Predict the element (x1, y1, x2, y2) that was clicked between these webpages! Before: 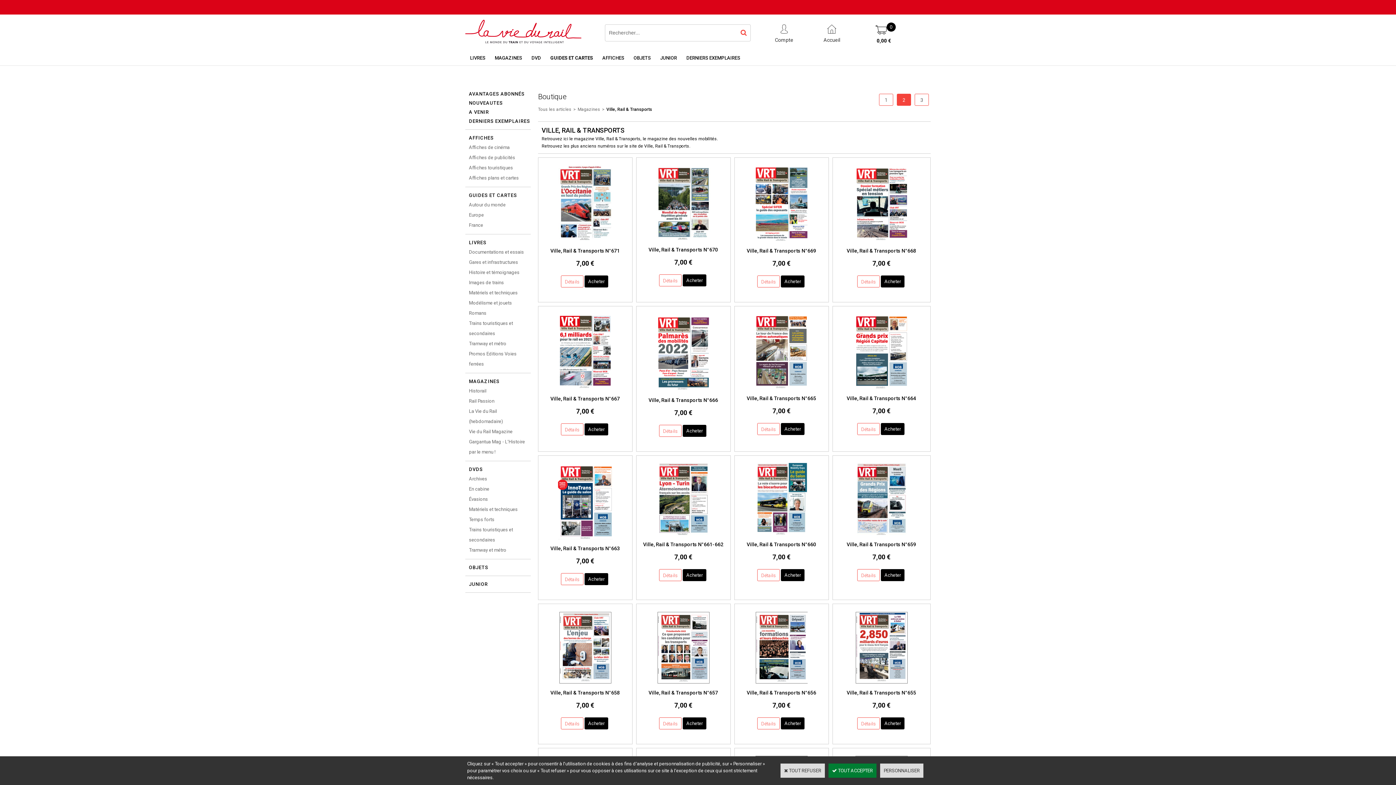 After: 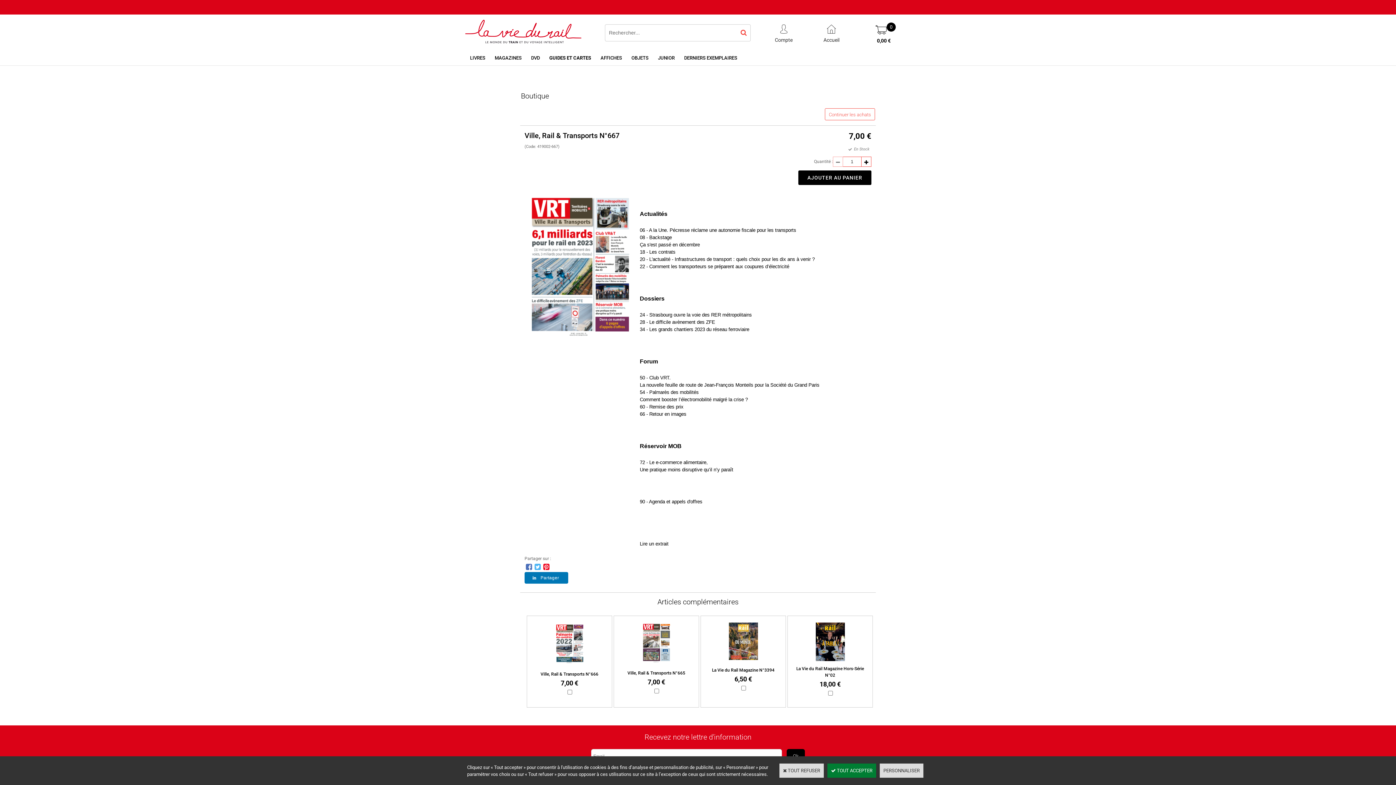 Action: bbox: (554, 389, 616, 394)